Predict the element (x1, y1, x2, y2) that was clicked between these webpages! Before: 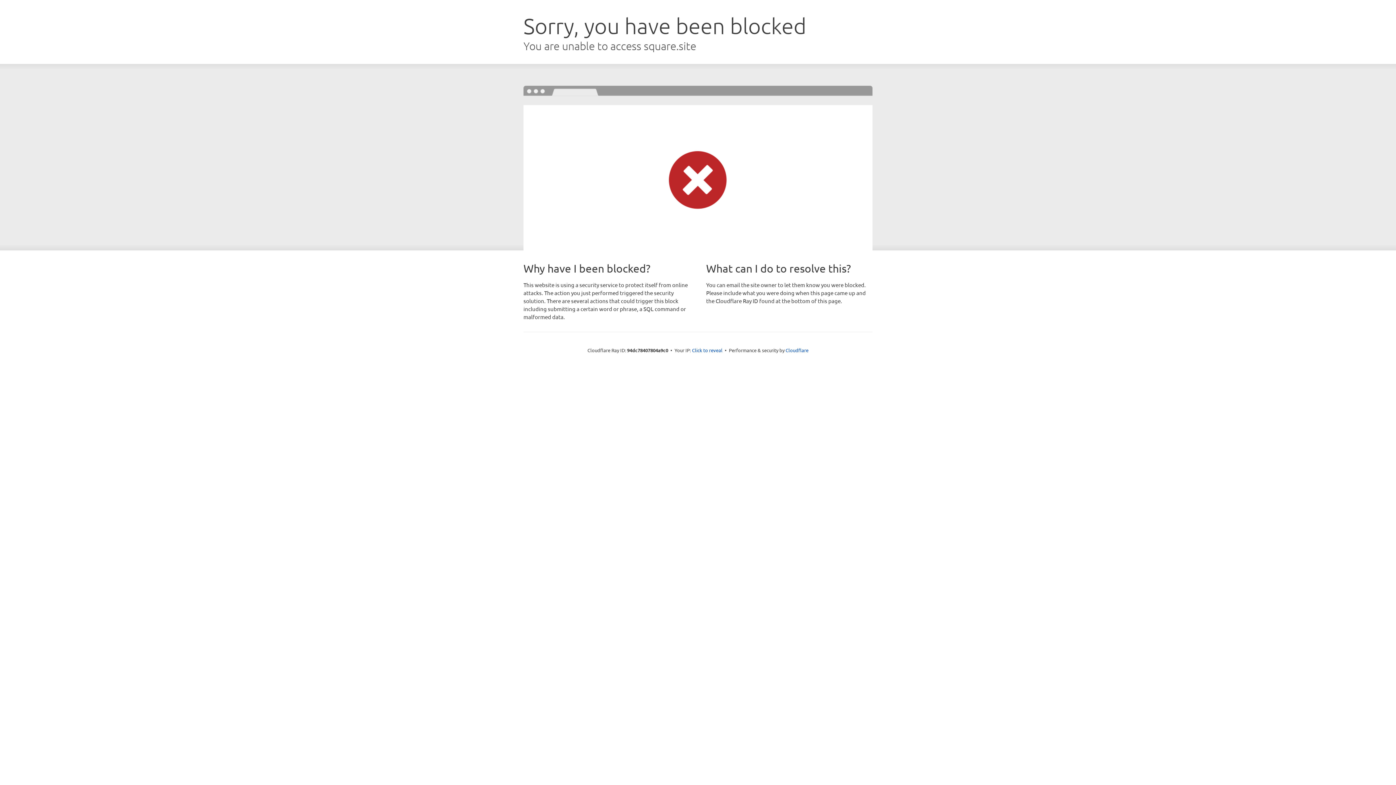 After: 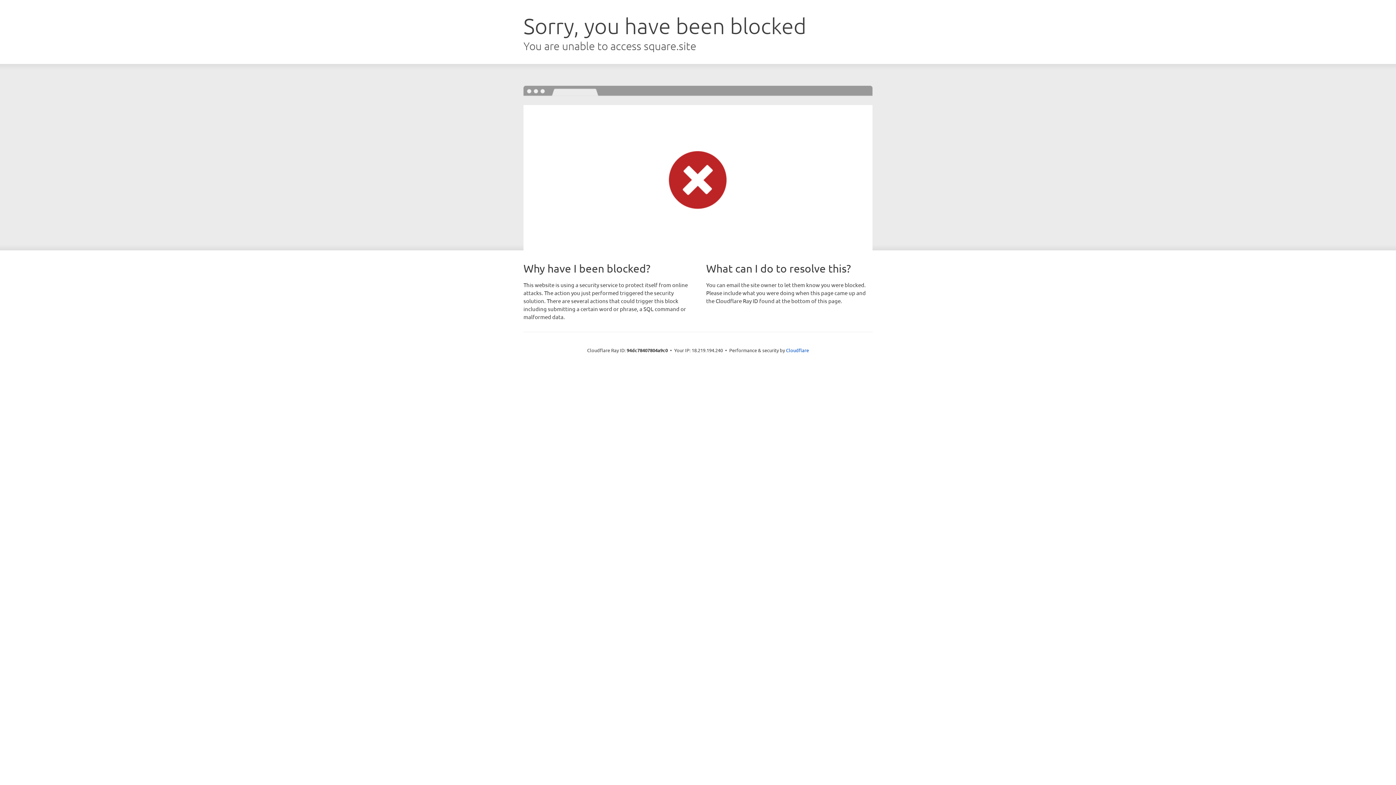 Action: label: Click to reveal bbox: (692, 346, 722, 353)